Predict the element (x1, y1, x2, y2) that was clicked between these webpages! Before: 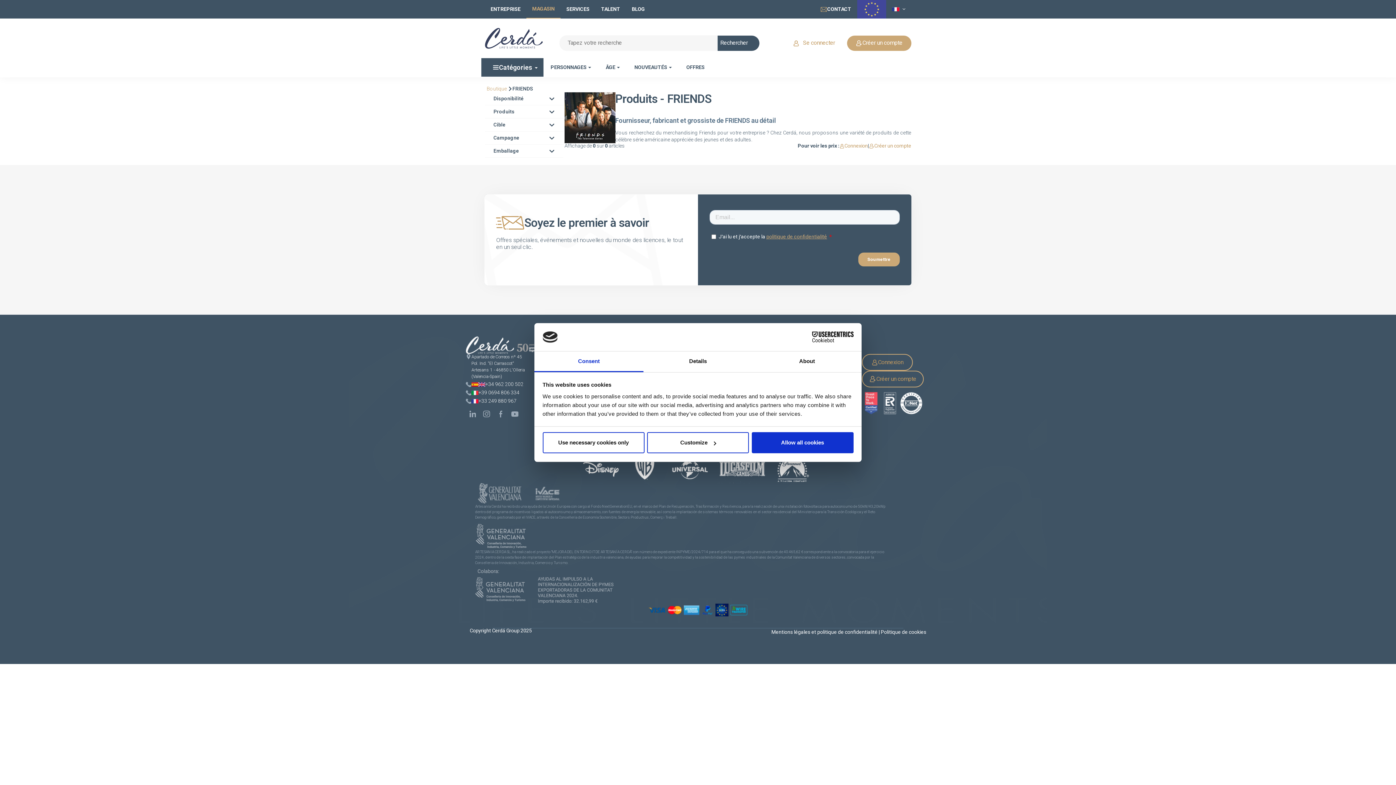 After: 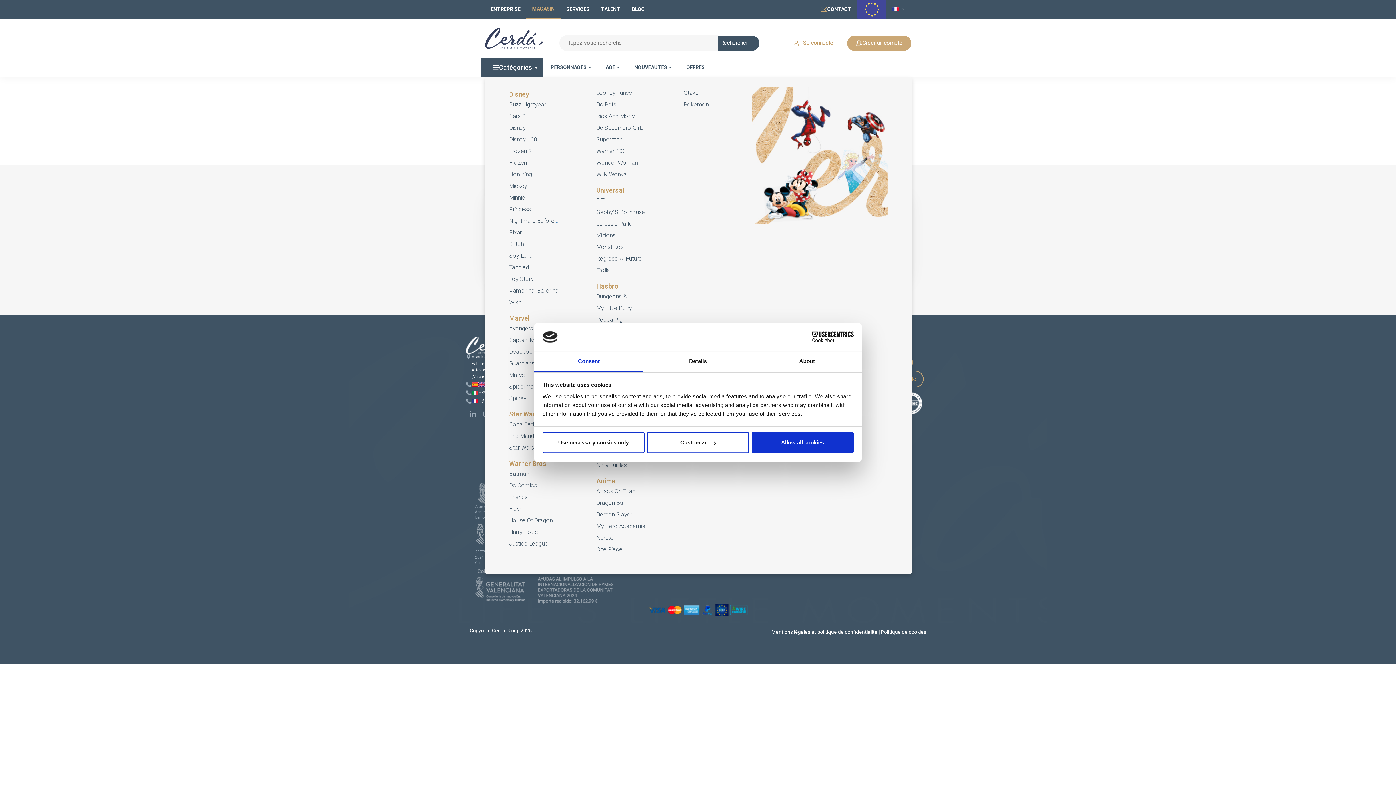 Action: label: PERSONNAGES  bbox: (543, 58, 598, 76)